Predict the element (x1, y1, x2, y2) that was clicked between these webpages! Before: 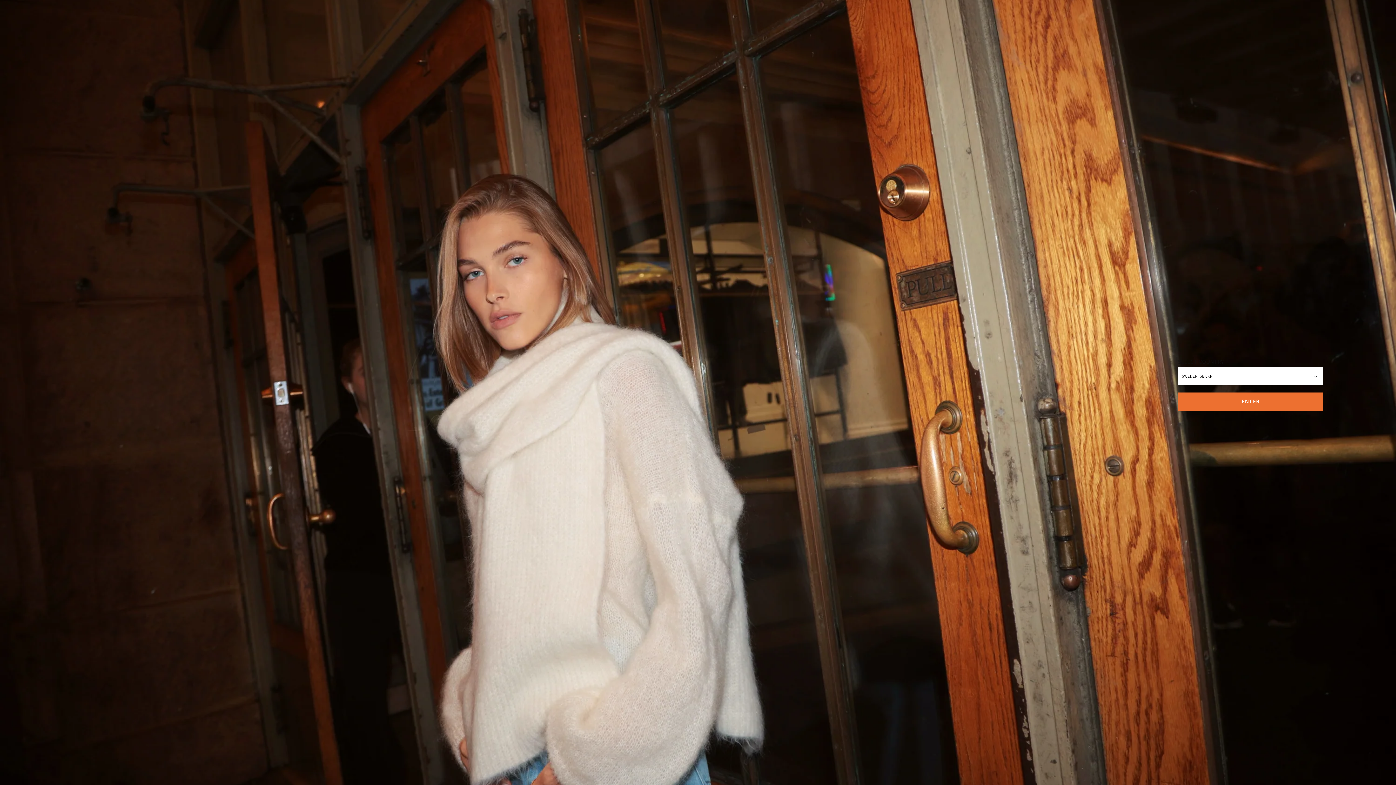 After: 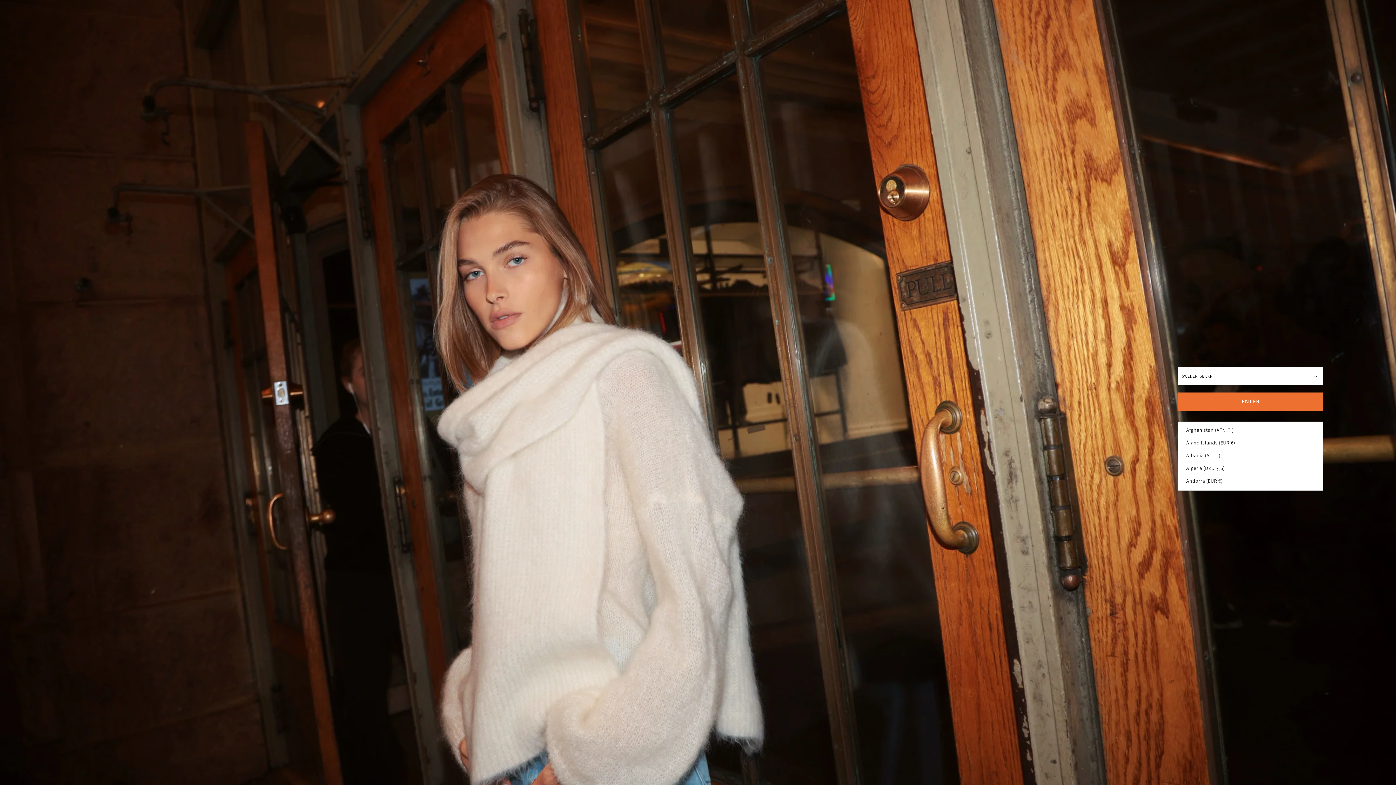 Action: label: SWEDEN (SEK KR) bbox: (1178, 367, 1323, 385)